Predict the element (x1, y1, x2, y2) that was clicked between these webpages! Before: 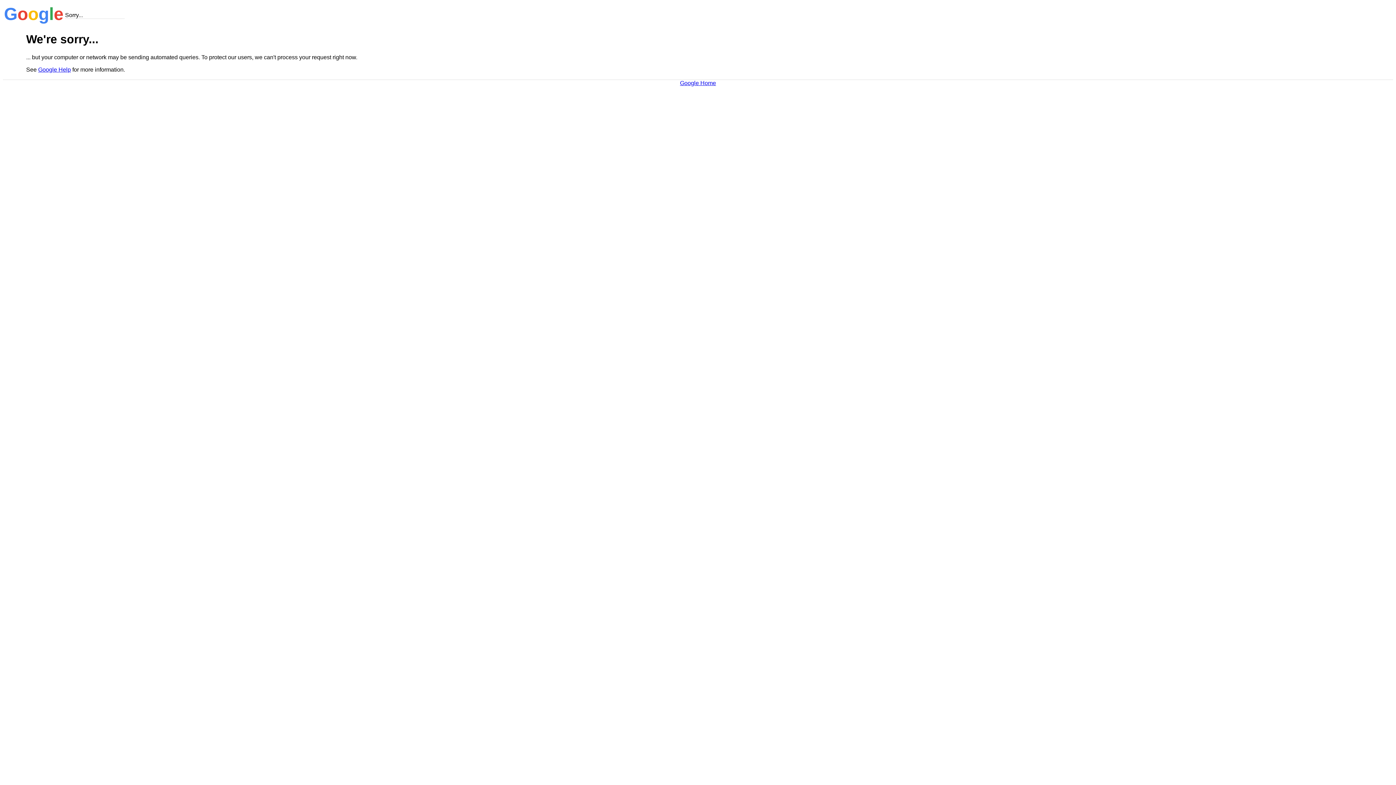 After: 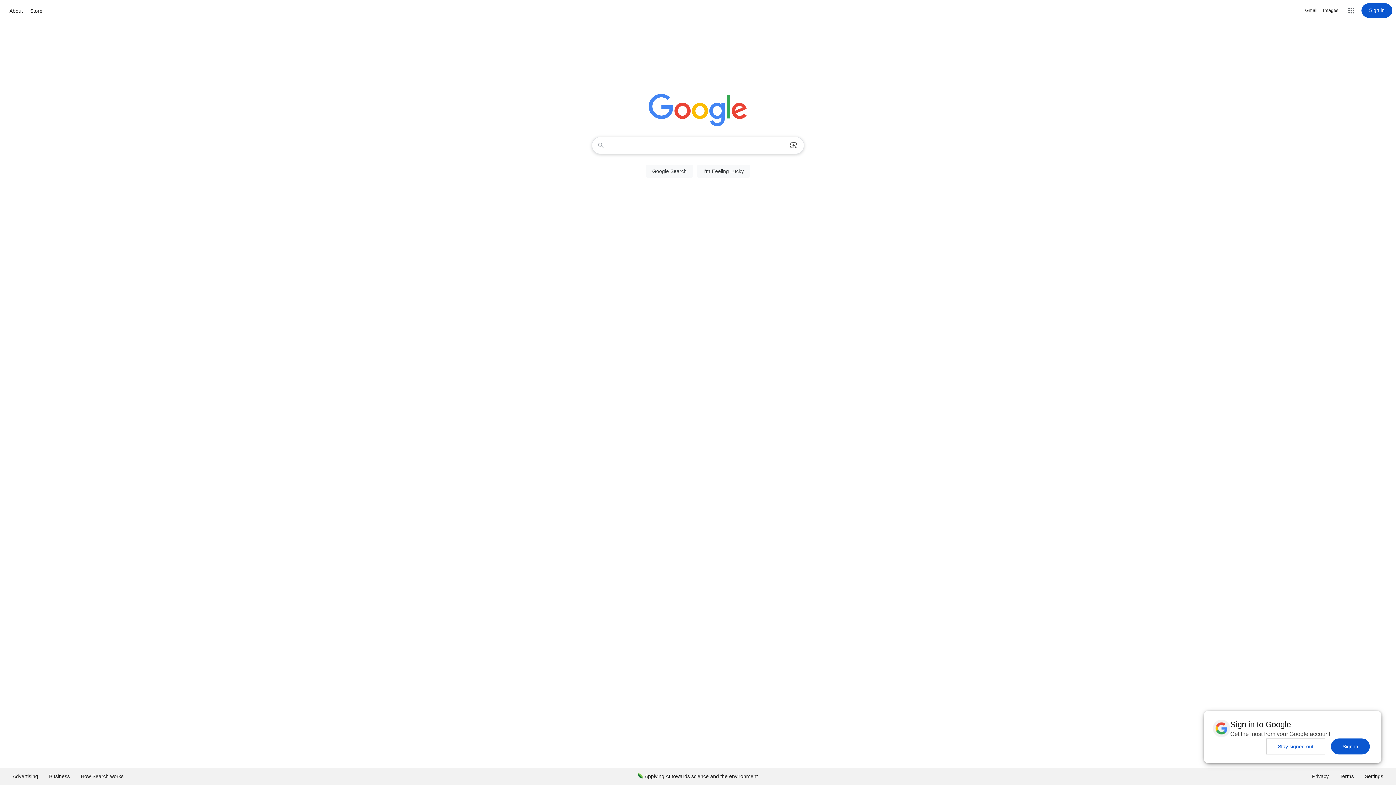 Action: bbox: (680, 79, 716, 86) label: Google Home